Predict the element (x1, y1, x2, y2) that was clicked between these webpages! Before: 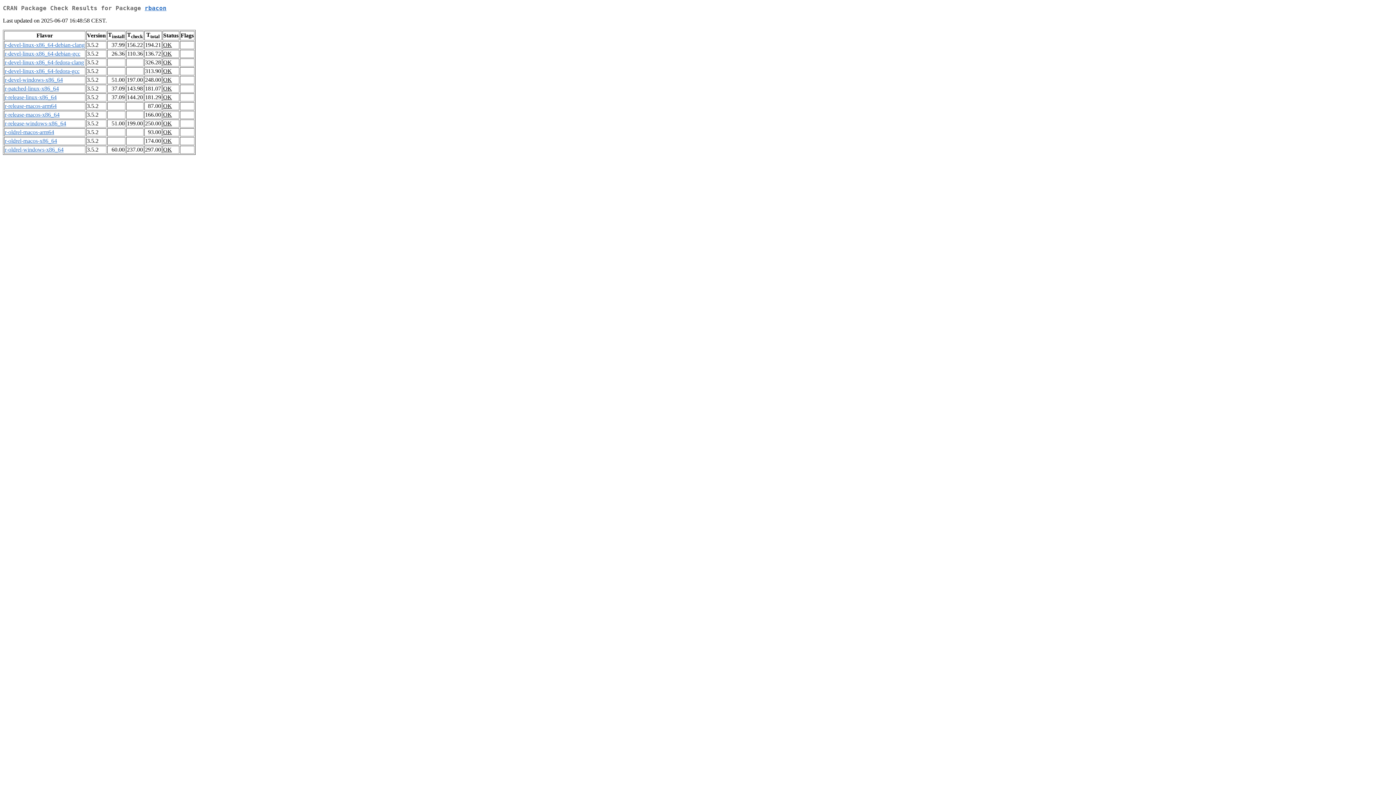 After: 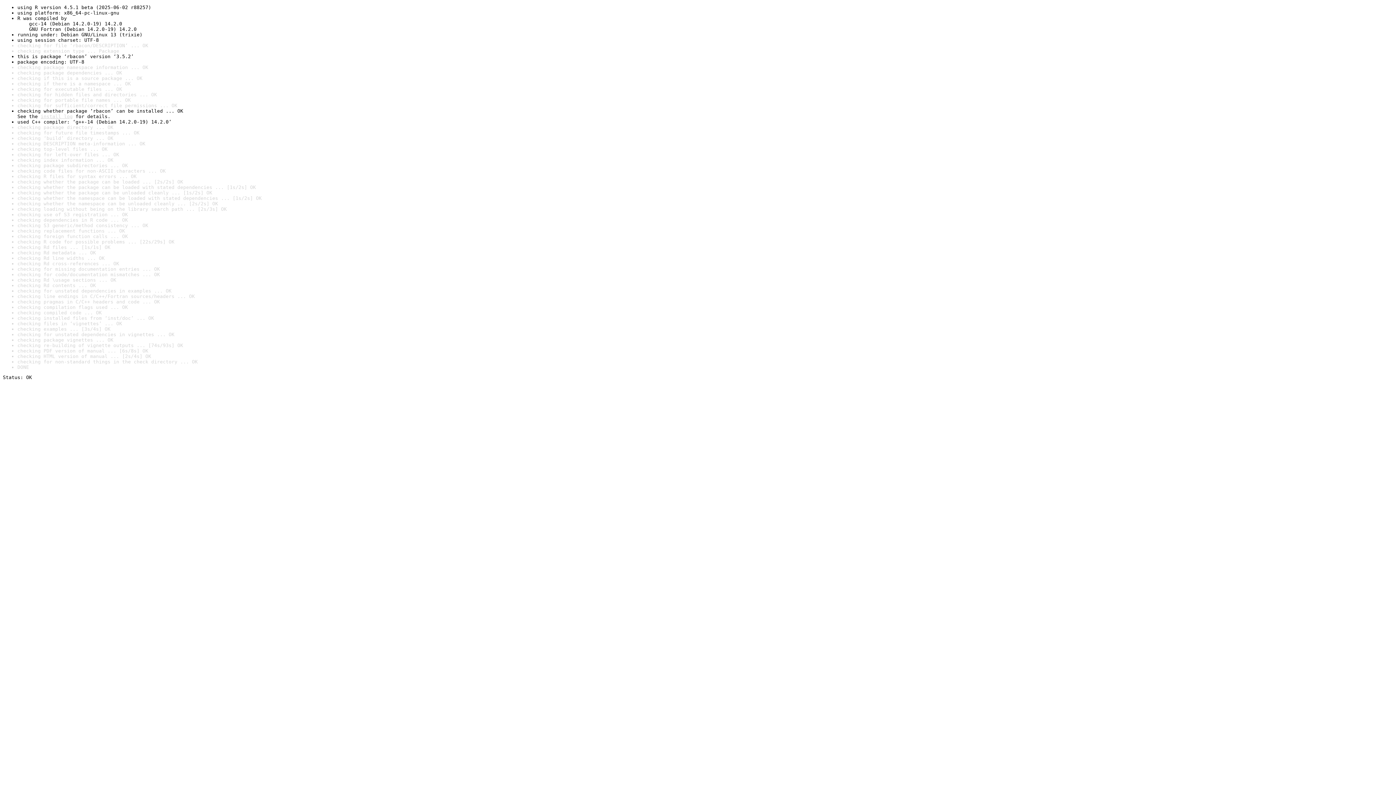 Action: label: OK bbox: (163, 85, 172, 91)